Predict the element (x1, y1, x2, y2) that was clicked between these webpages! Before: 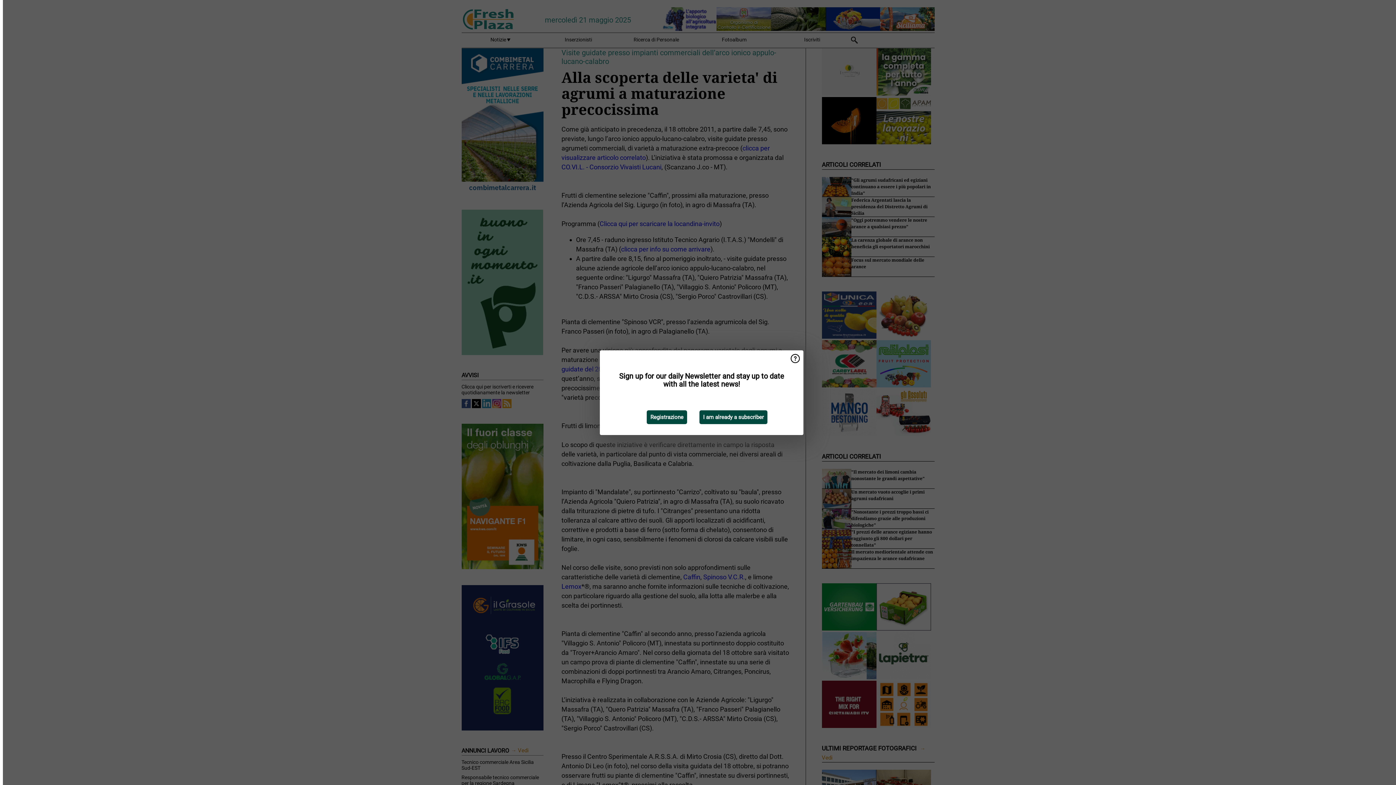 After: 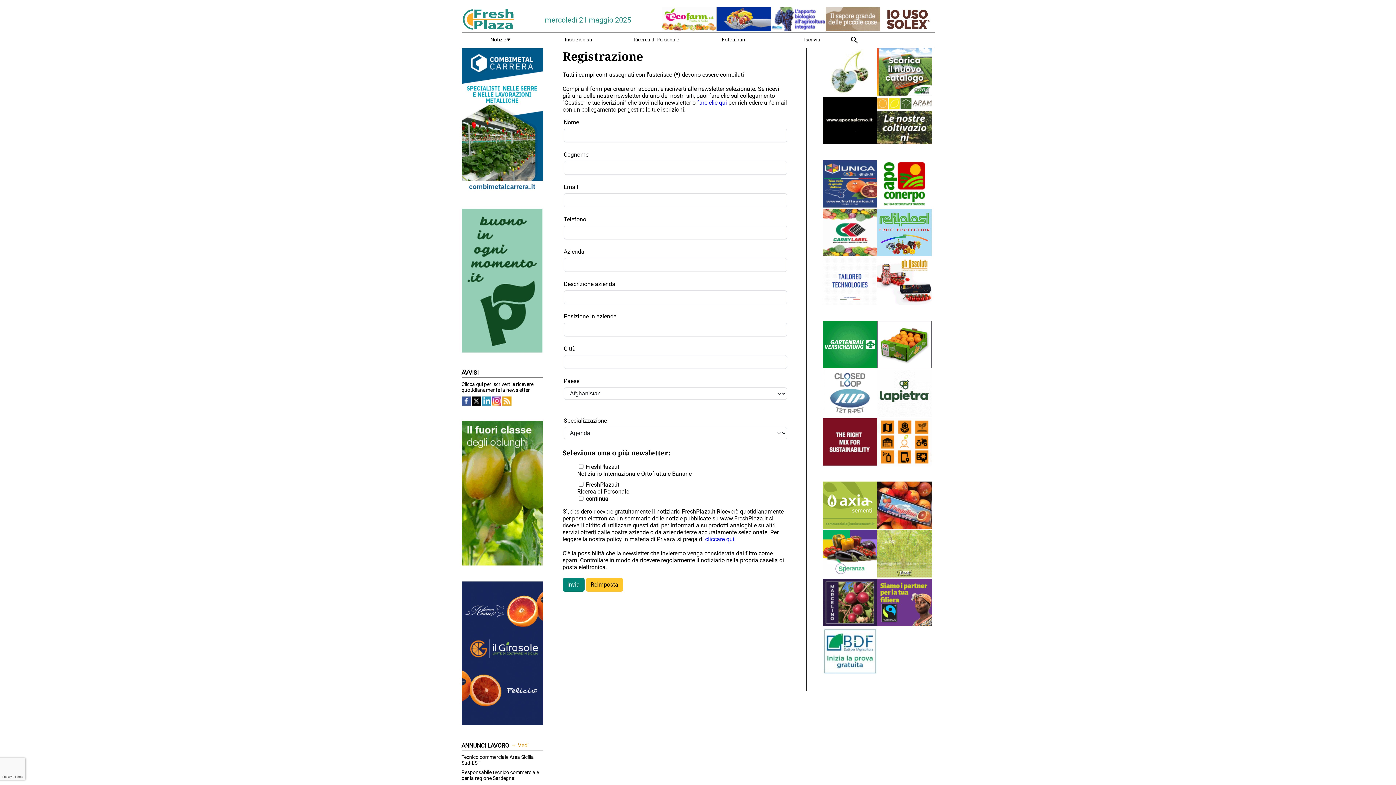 Action: label: Registrazione bbox: (646, 410, 687, 424)